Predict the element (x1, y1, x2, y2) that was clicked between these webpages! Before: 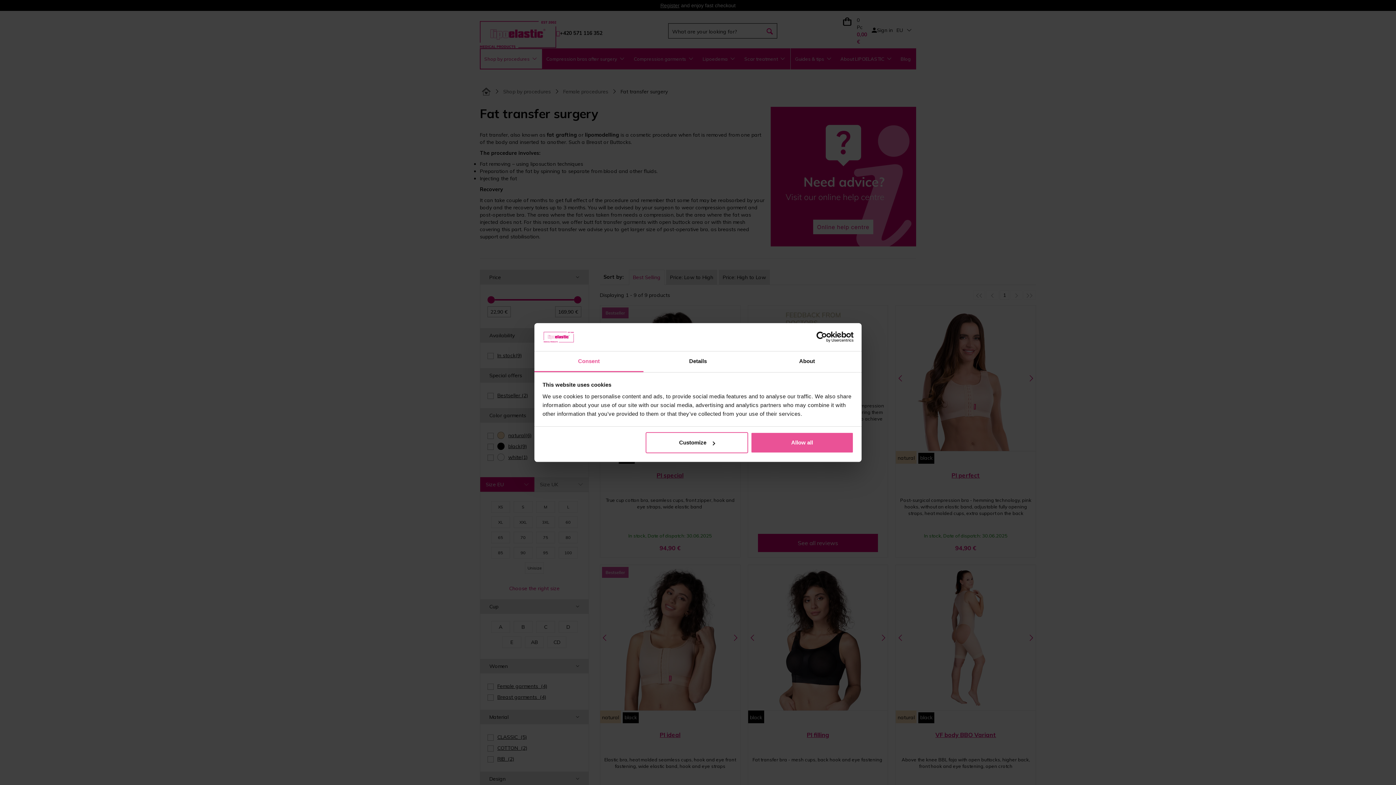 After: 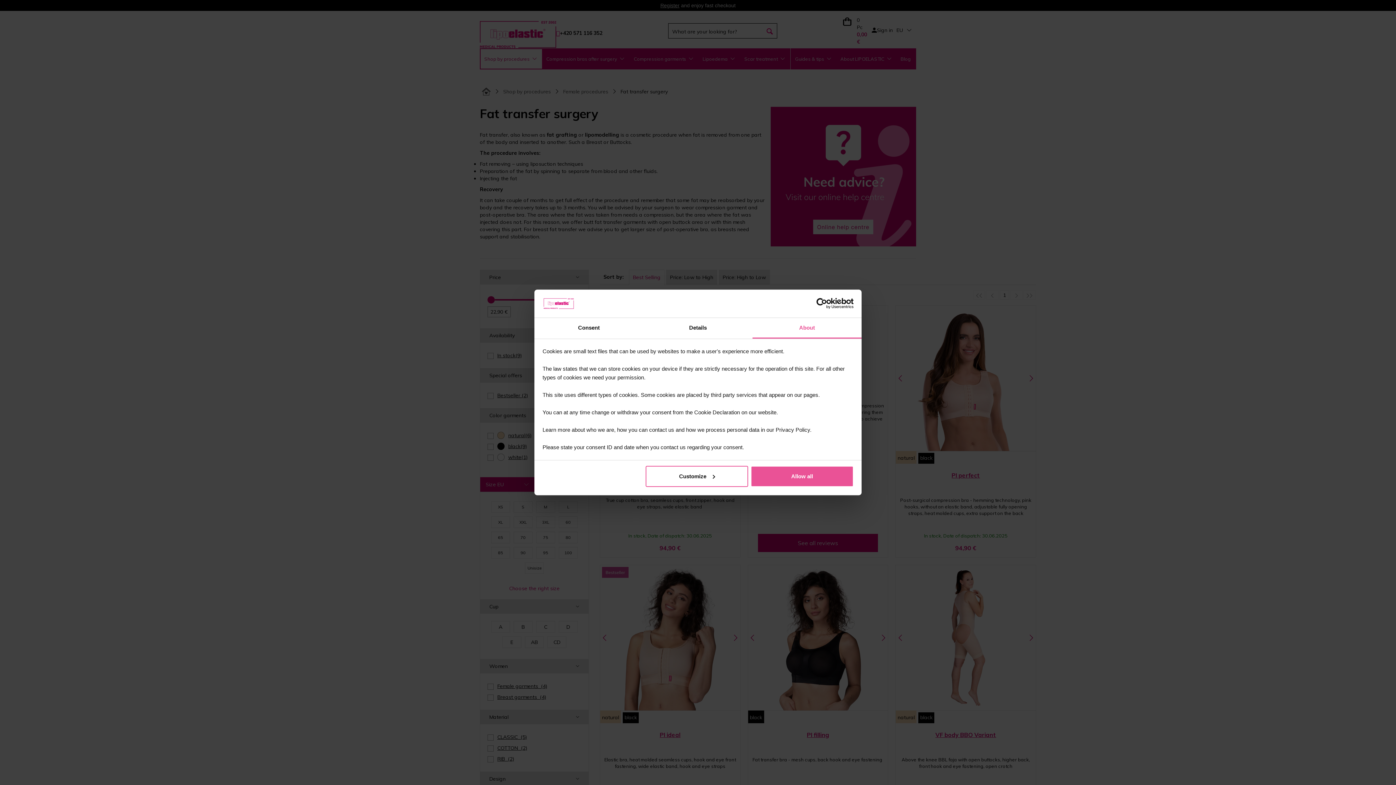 Action: label: About bbox: (752, 351, 861, 372)